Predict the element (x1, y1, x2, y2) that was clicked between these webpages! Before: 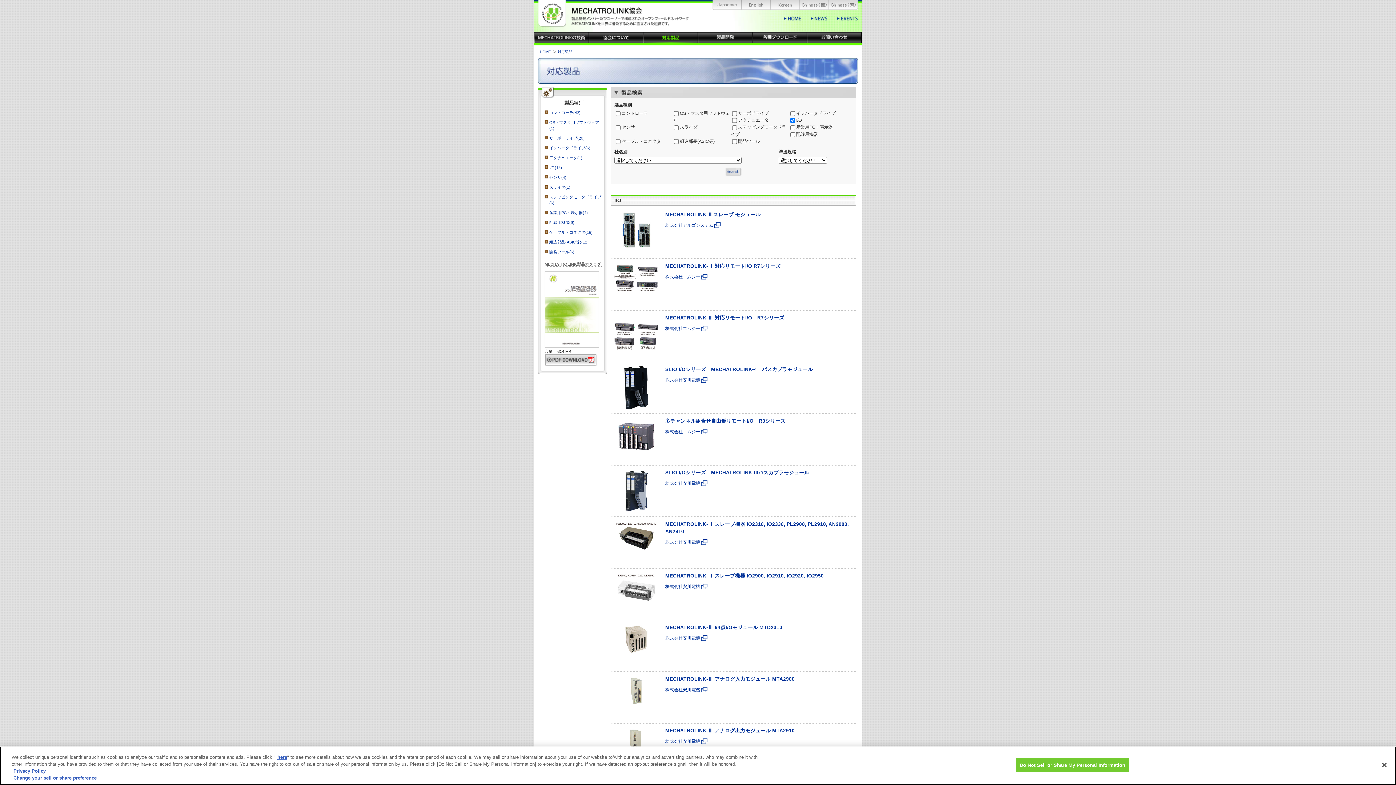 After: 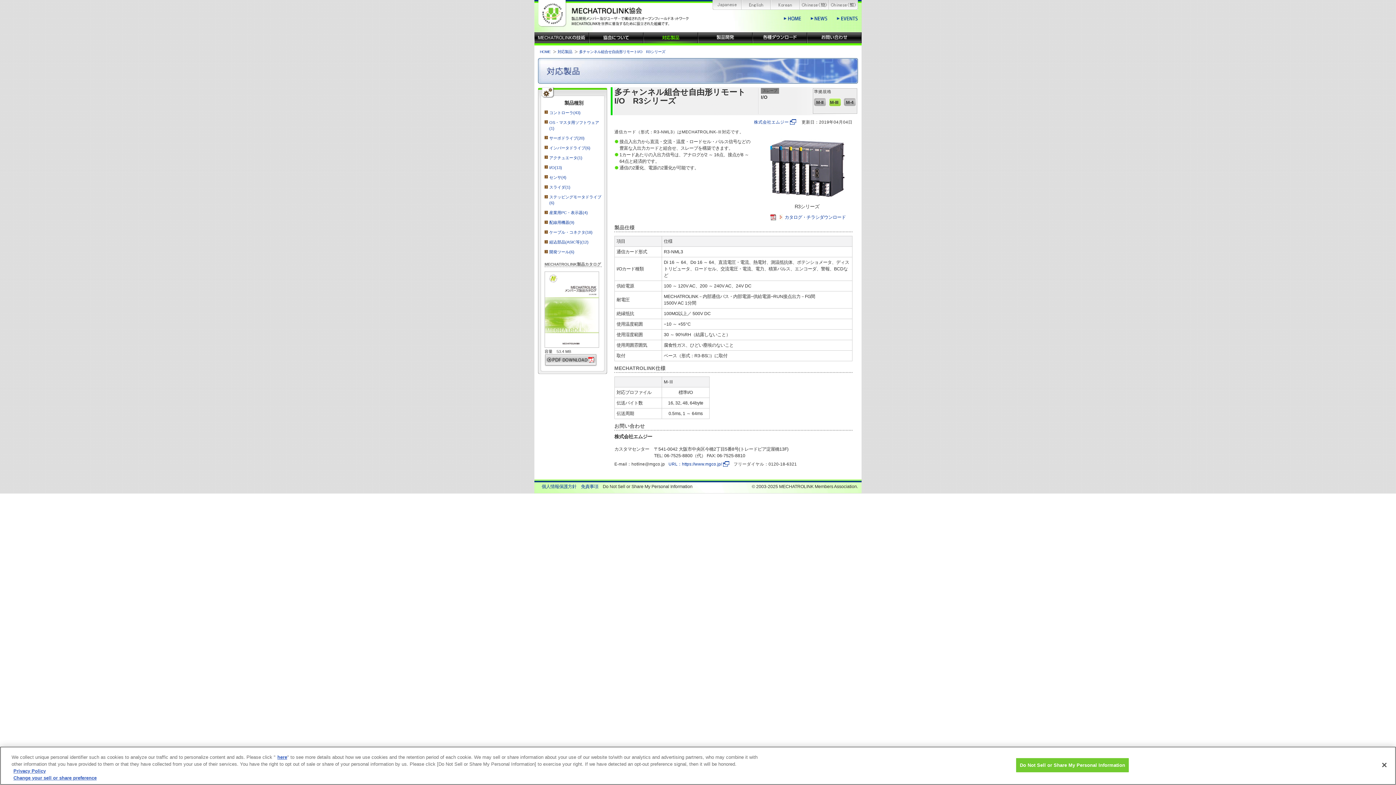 Action: label: 多チャンネル組合せ自由形リモートI/O　R3シリーズ bbox: (665, 418, 785, 424)